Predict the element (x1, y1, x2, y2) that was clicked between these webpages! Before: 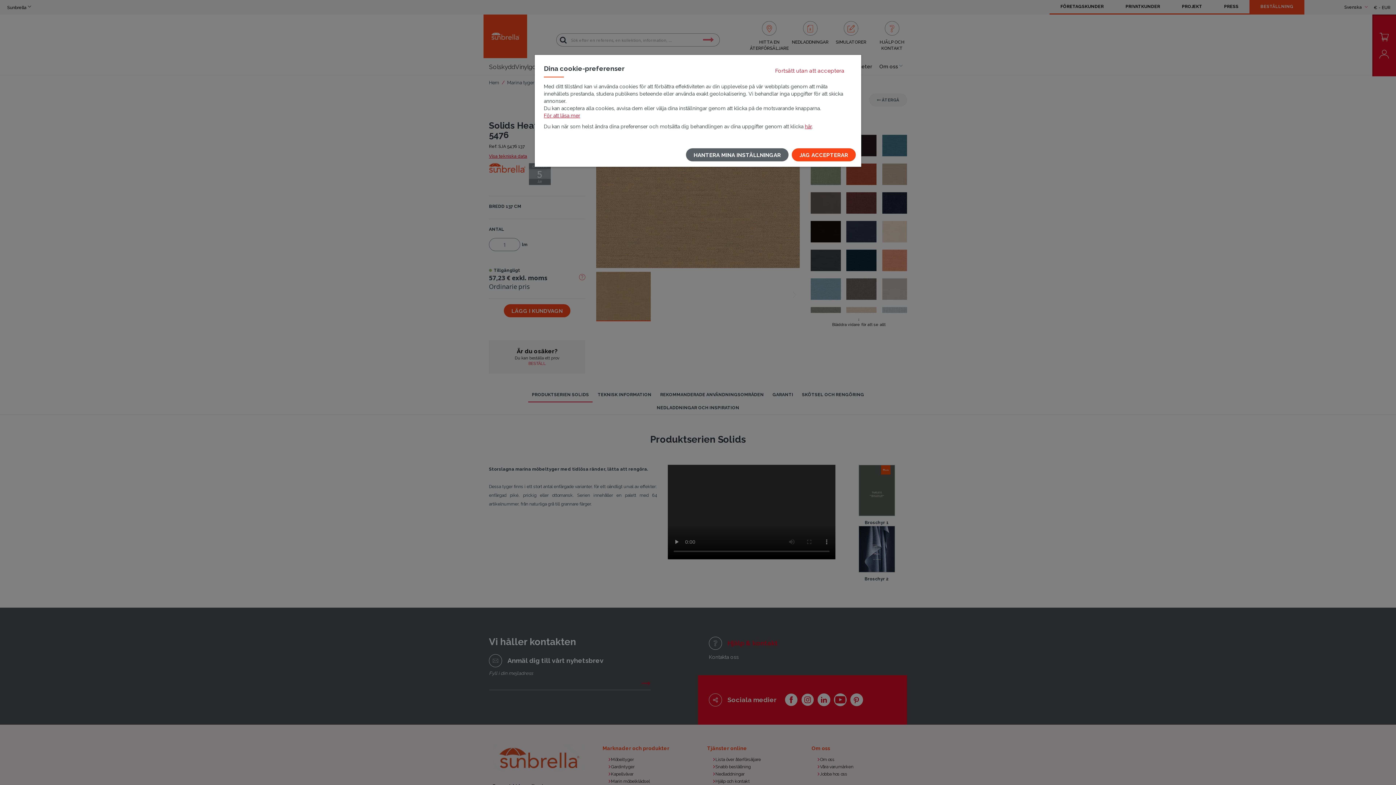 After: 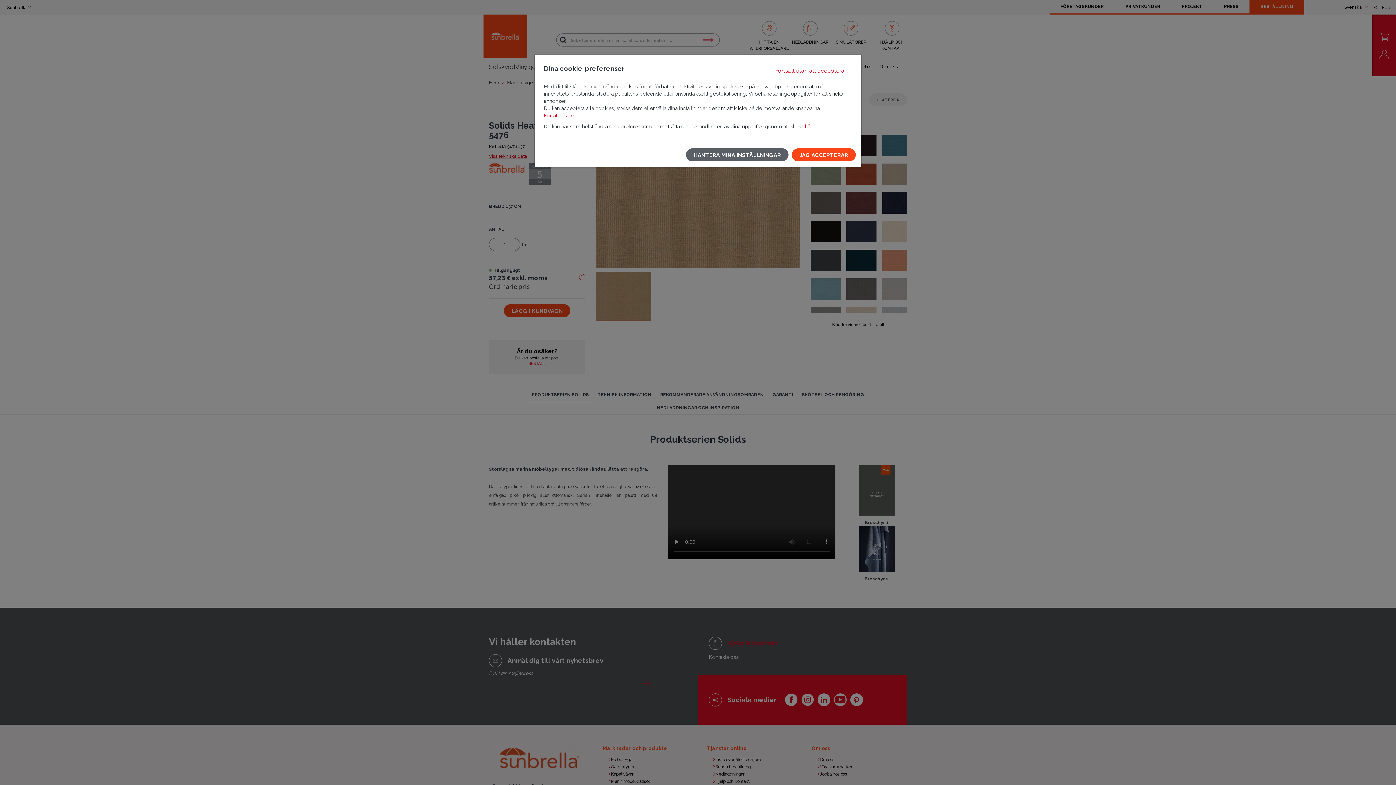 Action: bbox: (805, 123, 812, 129) label: här